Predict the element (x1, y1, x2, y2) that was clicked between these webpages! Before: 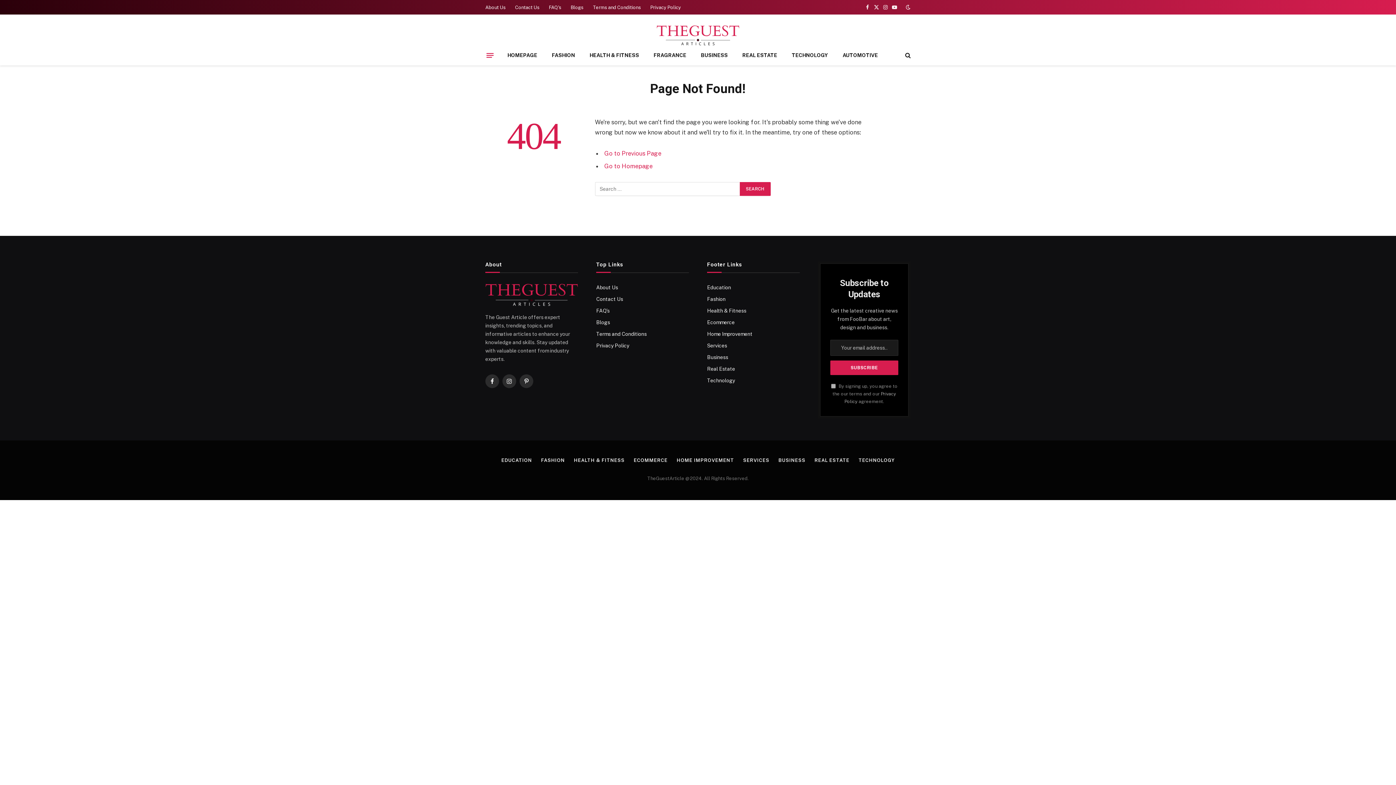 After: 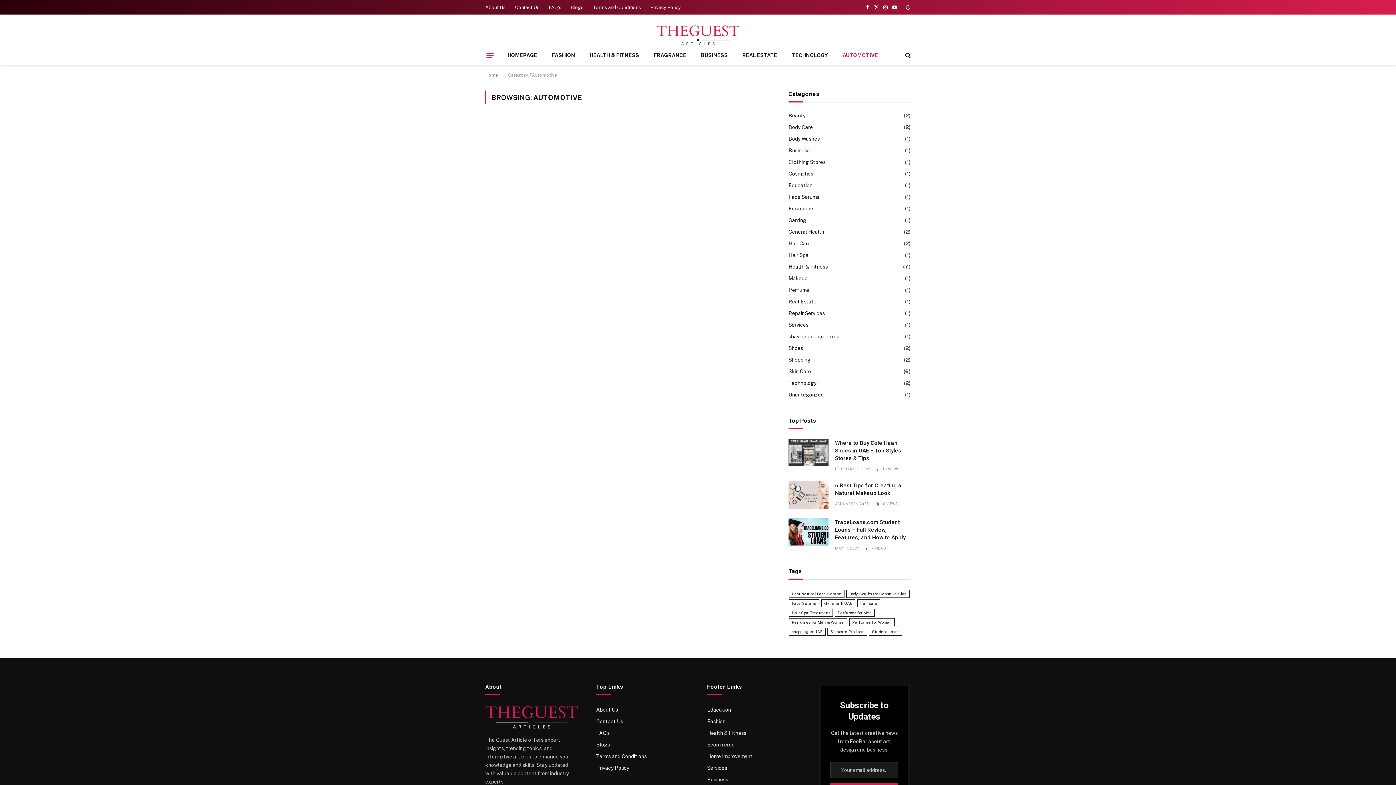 Action: label: AUTOMOTIVE bbox: (835, 45, 885, 64)